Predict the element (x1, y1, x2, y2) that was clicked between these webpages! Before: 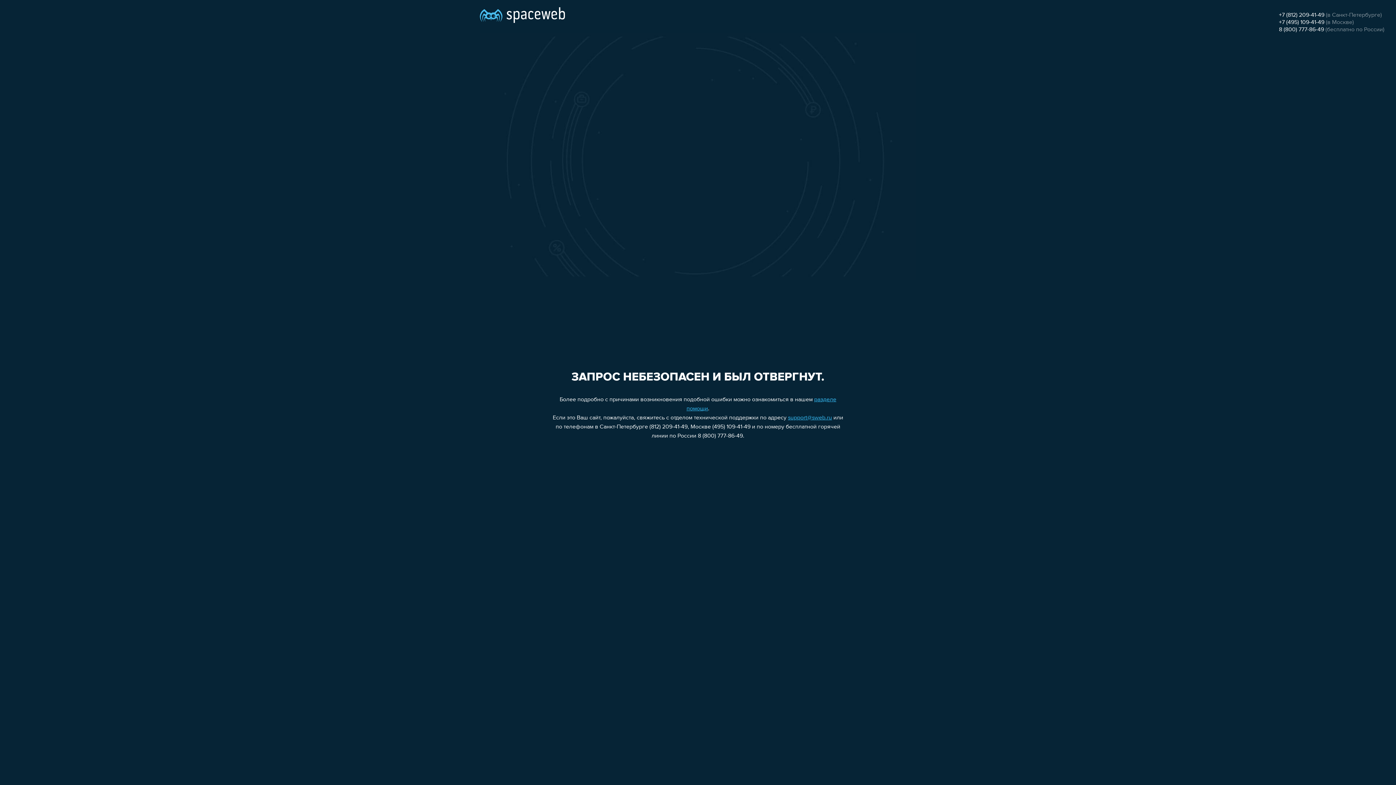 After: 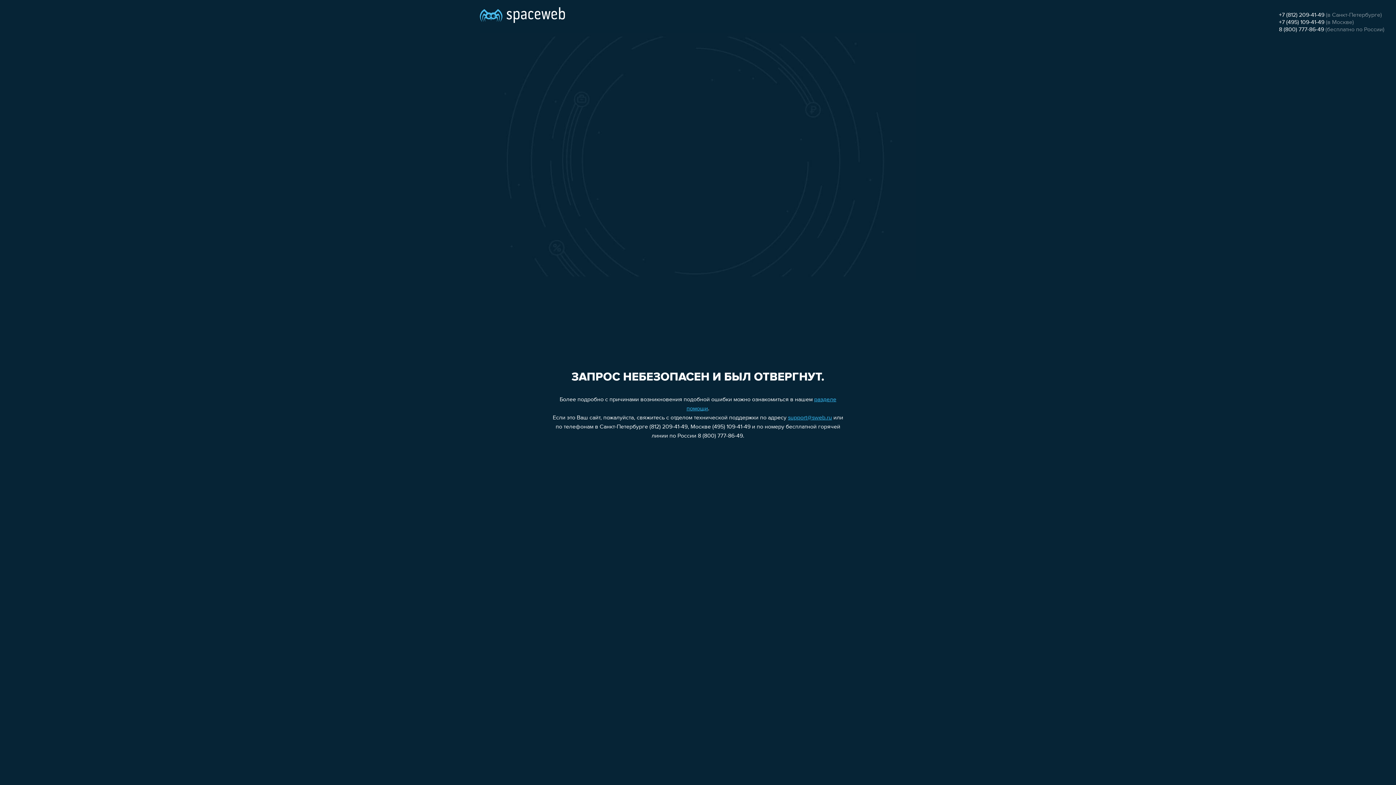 Action: label: +7 (495) 109-41-49 bbox: (1279, 19, 1324, 25)